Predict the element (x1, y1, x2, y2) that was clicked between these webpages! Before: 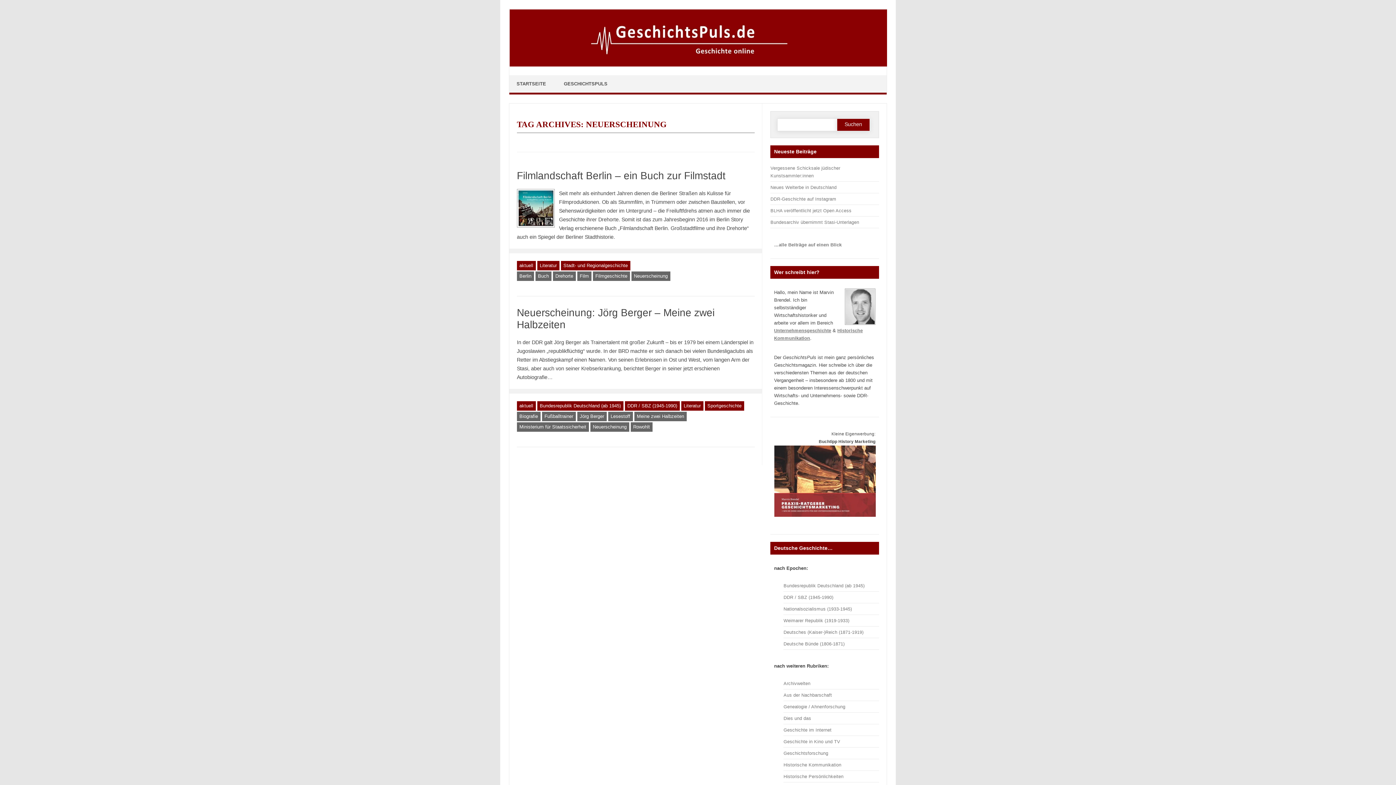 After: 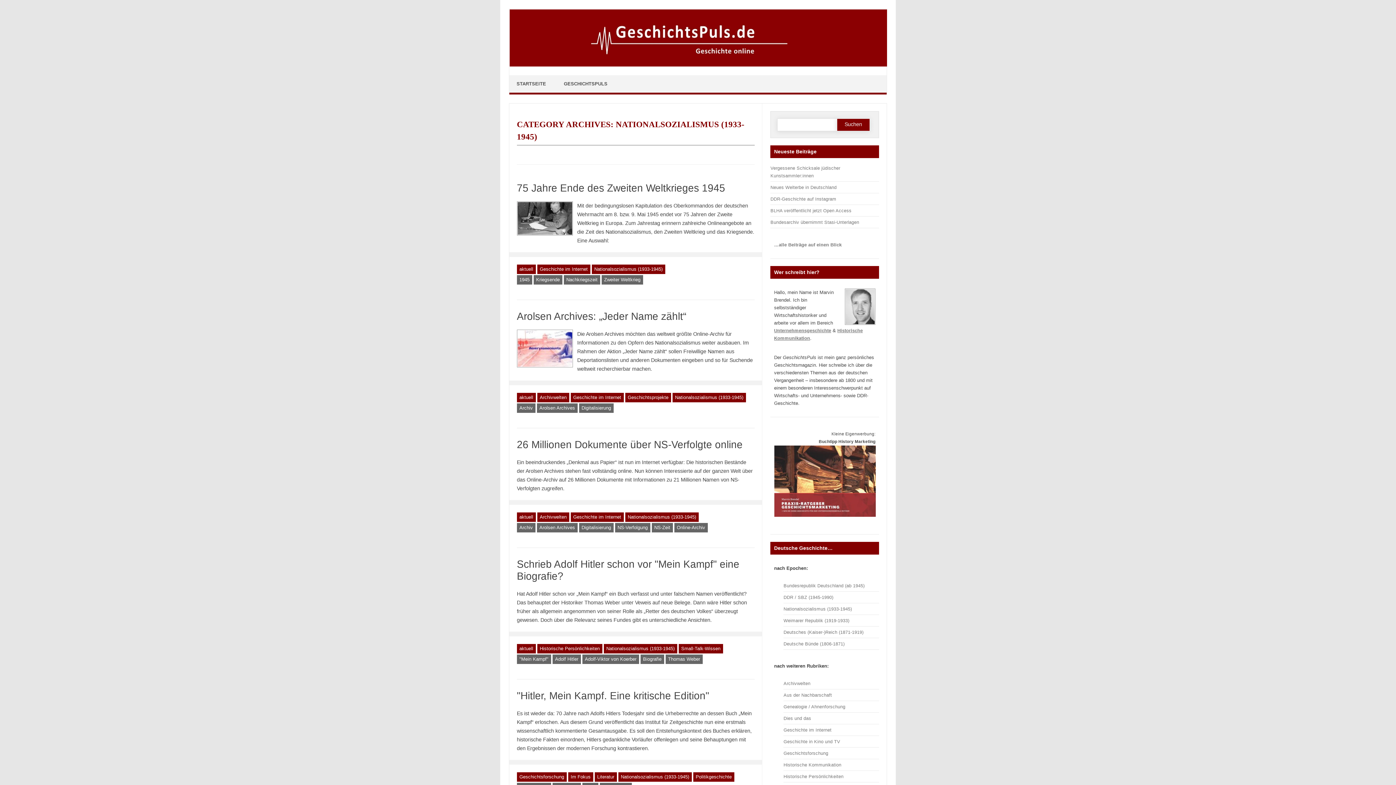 Action: label: Nationalsozialismus (1933-1945) bbox: (783, 606, 852, 611)